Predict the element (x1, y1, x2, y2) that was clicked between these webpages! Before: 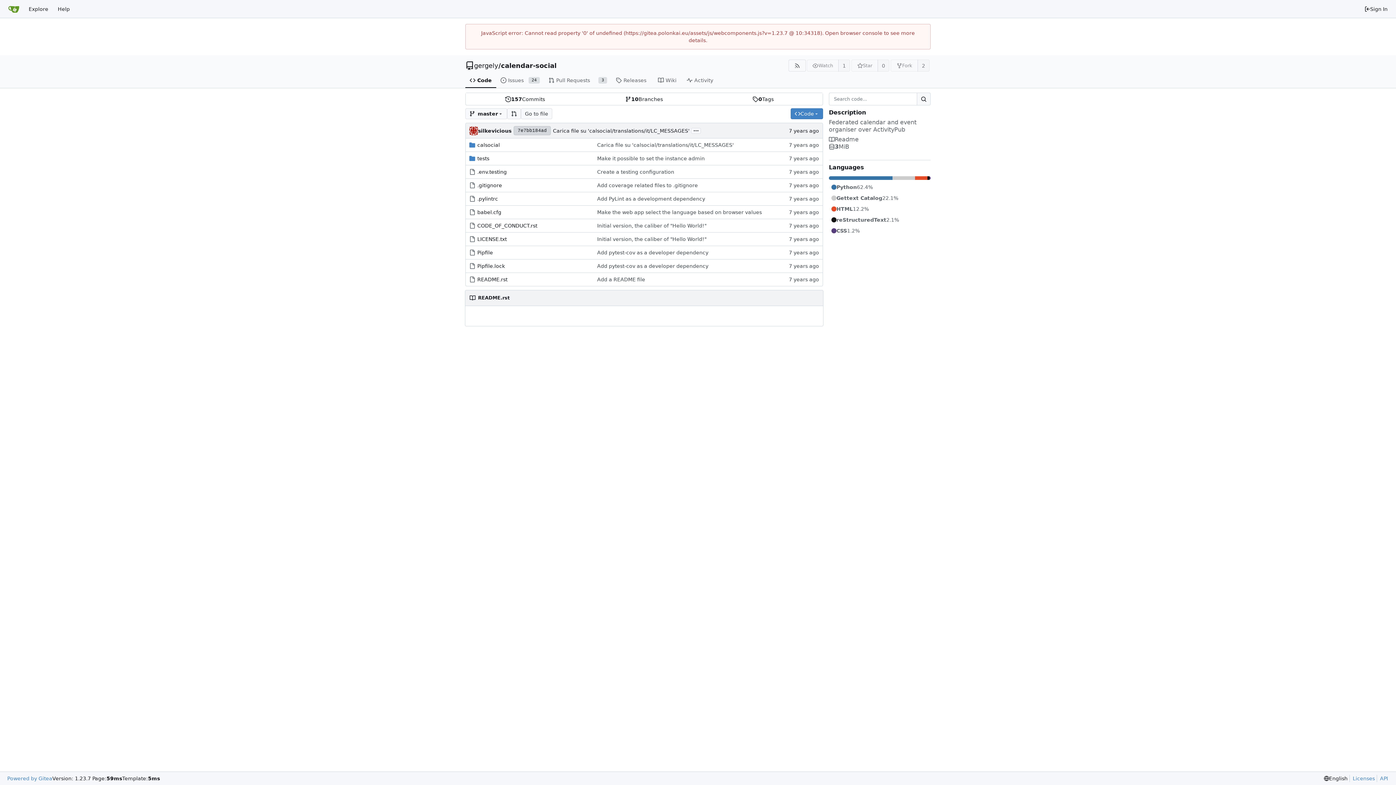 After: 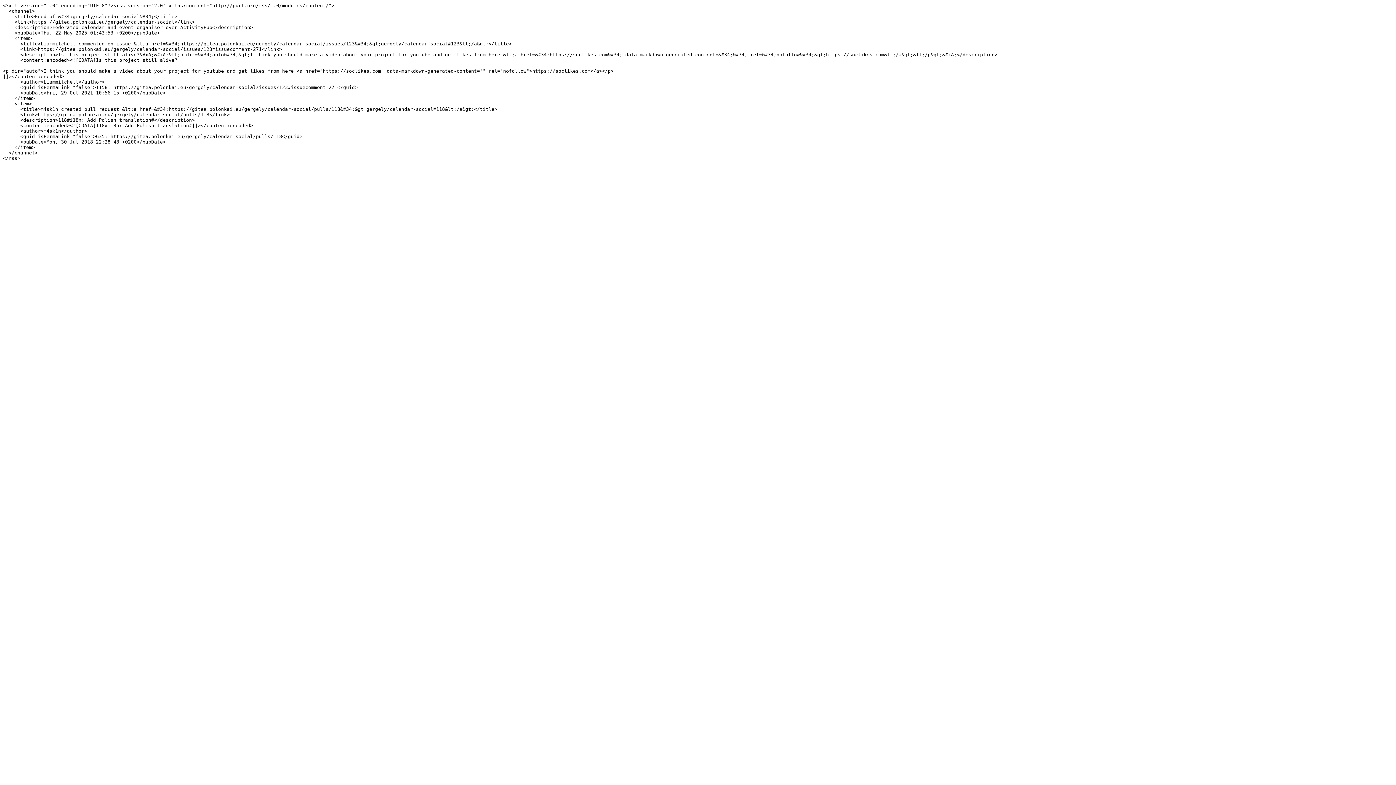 Action: bbox: (788, 59, 806, 71) label: RSS Feed